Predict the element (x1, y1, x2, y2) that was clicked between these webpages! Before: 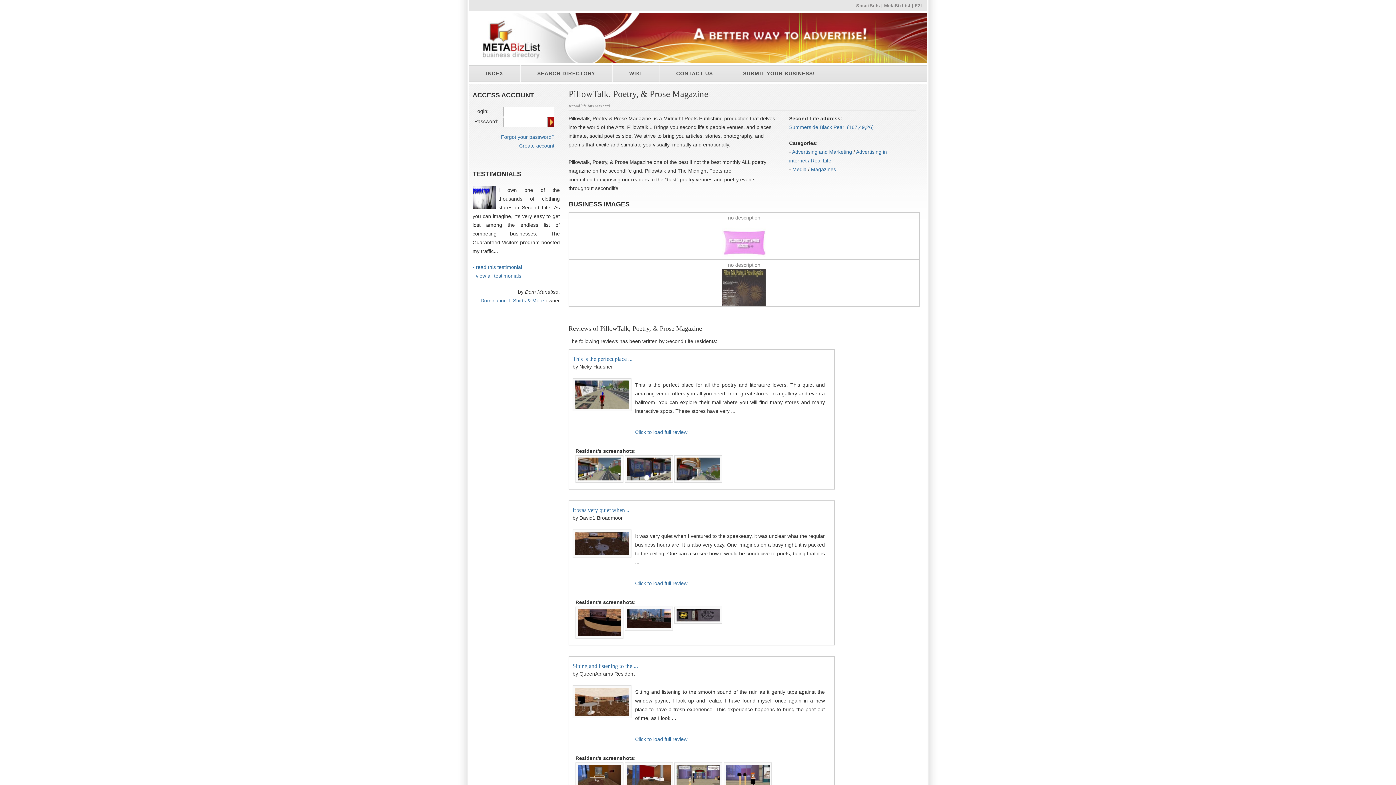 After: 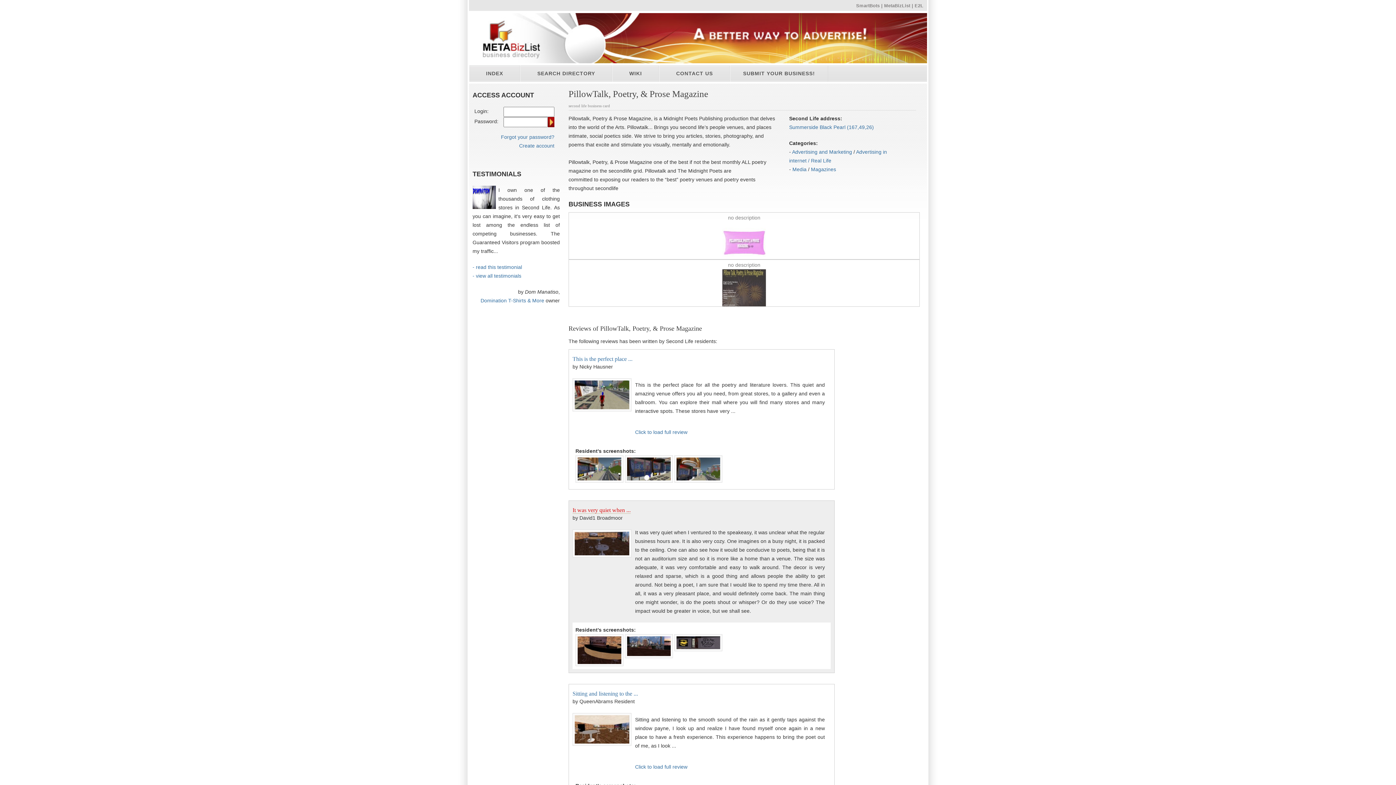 Action: label: It was very quiet when ... bbox: (572, 507, 630, 513)